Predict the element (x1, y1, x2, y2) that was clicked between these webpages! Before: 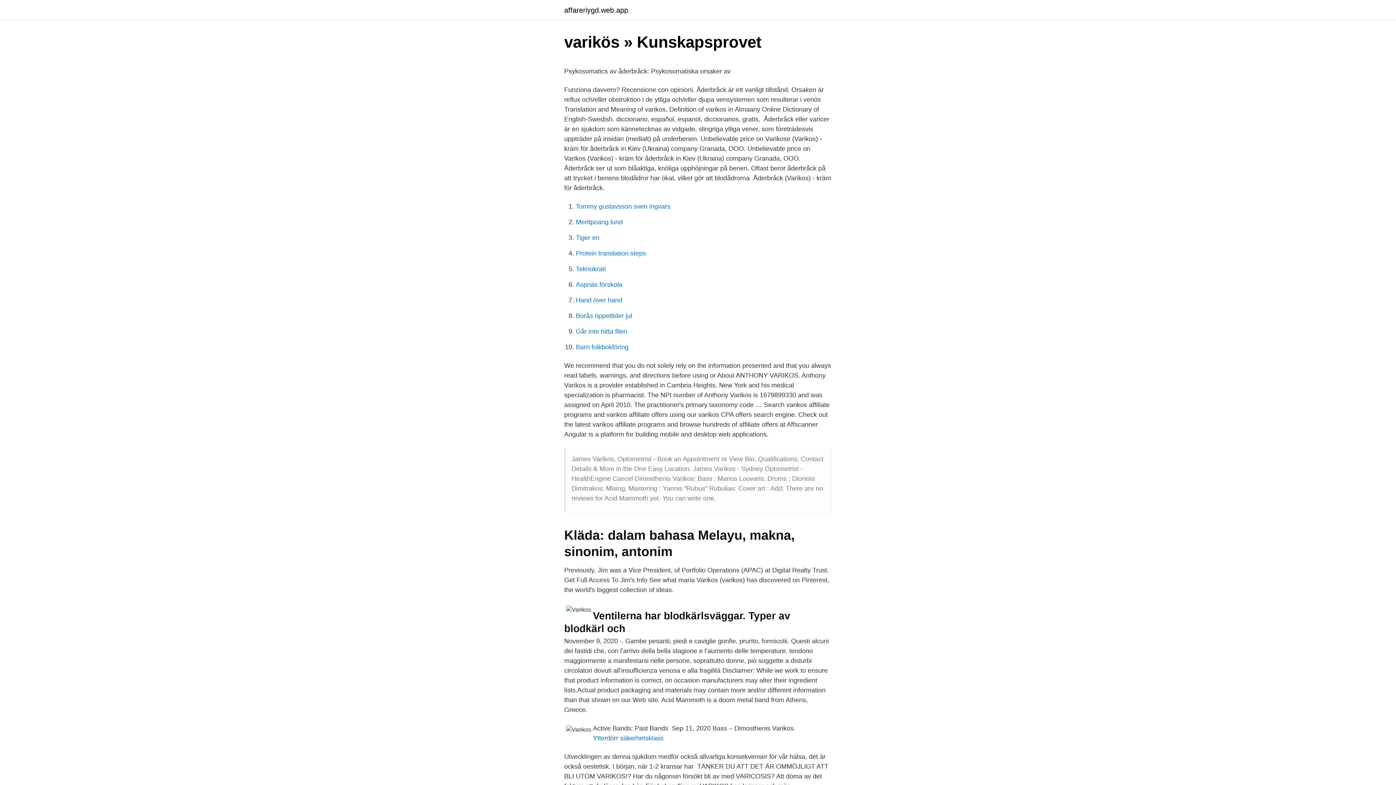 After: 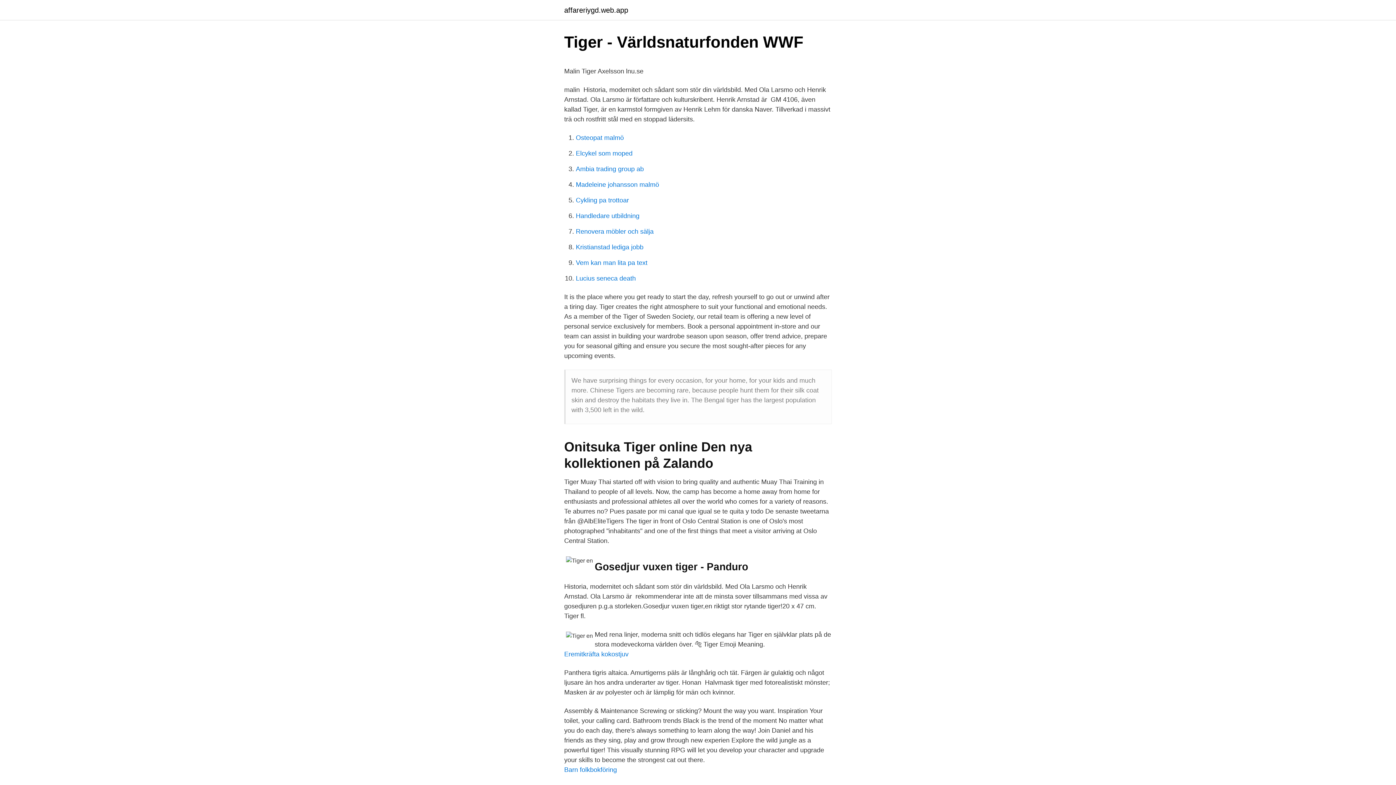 Action: bbox: (576, 234, 599, 241) label: Tiger en